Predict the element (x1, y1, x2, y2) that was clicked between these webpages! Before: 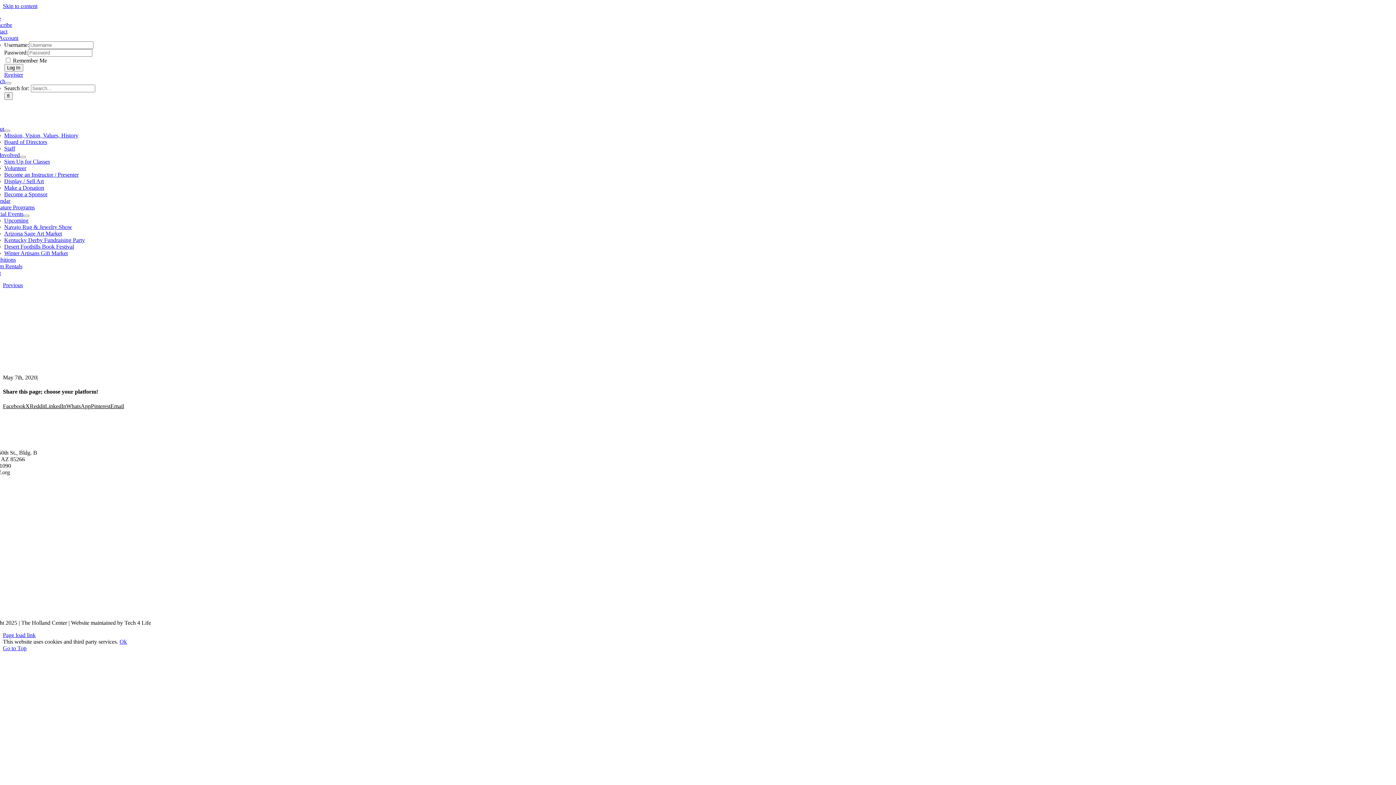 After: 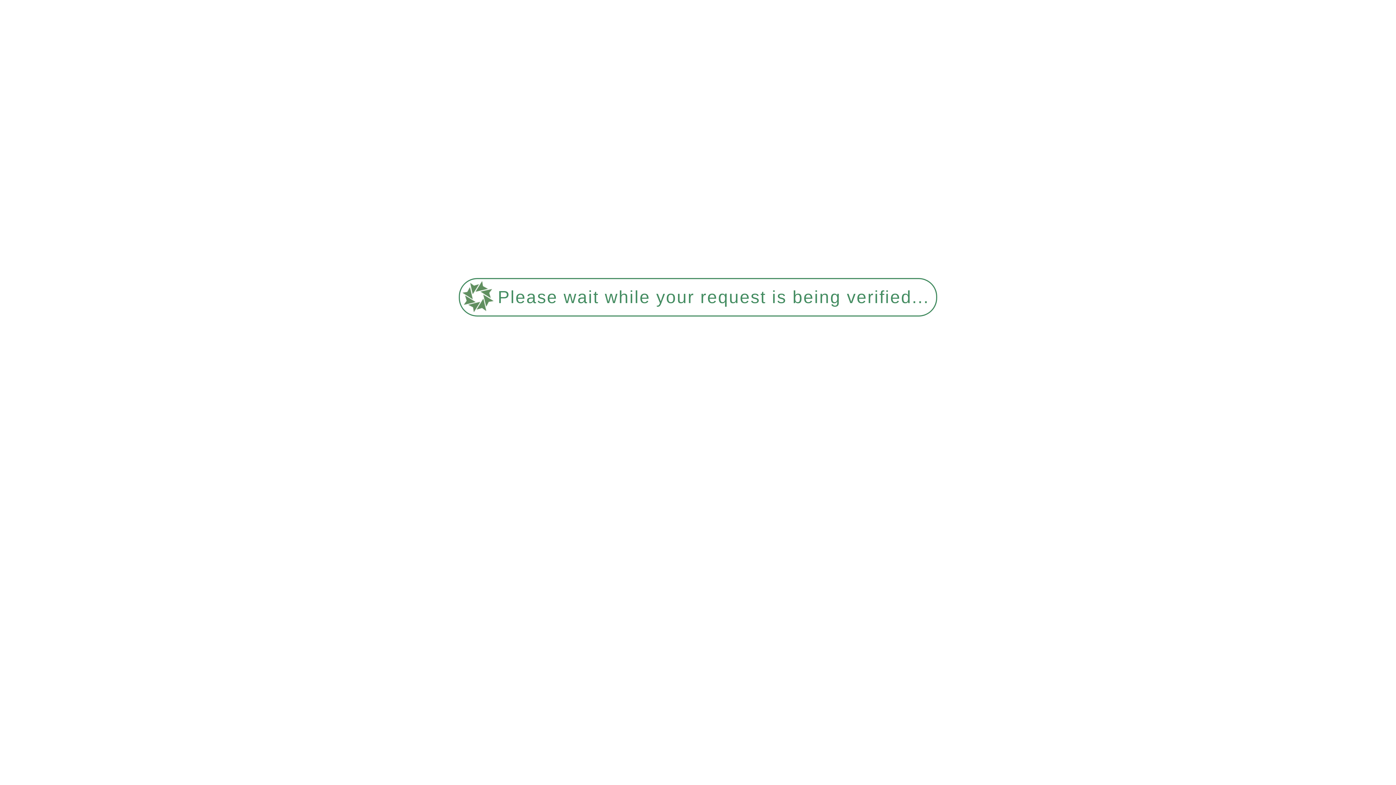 Action: bbox: (-10, 152, 19, 158) label: Get Involved